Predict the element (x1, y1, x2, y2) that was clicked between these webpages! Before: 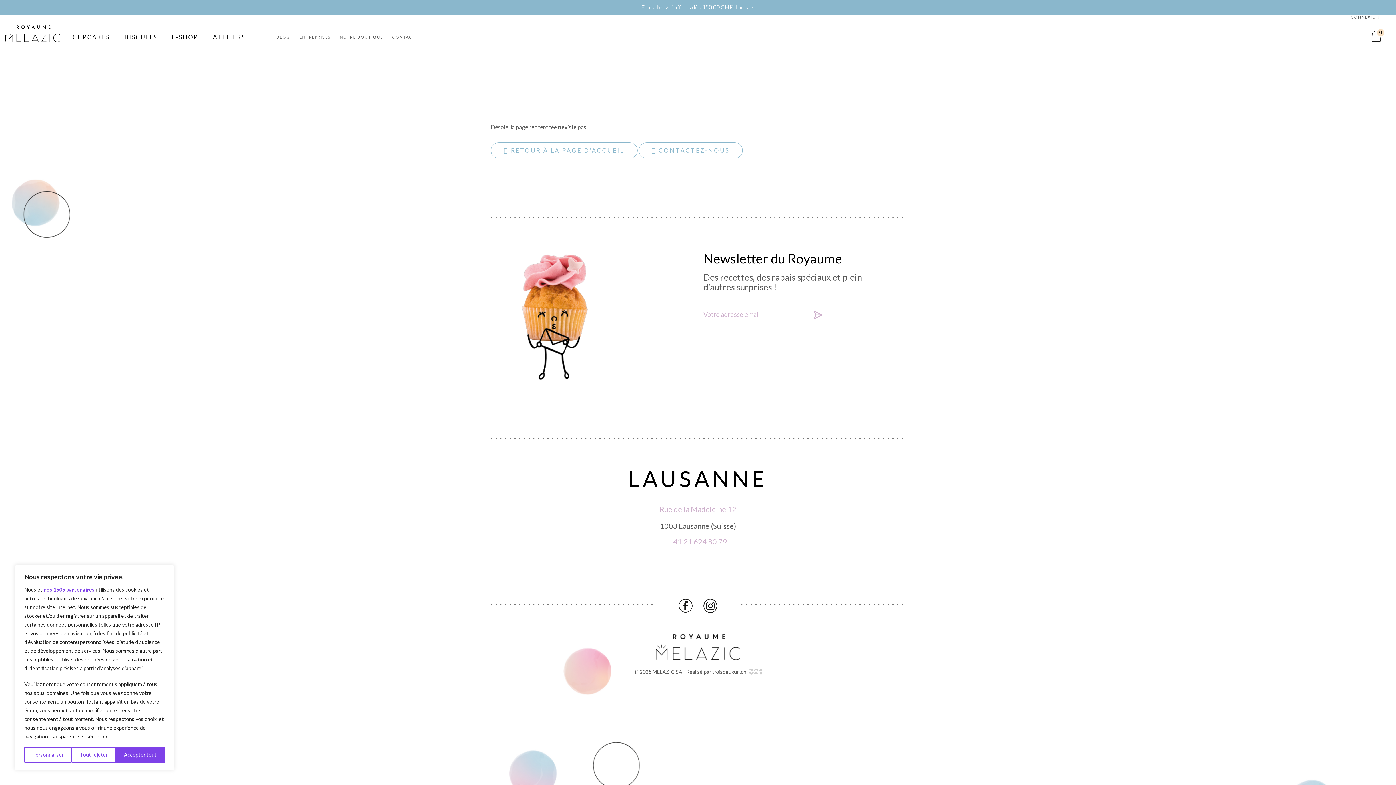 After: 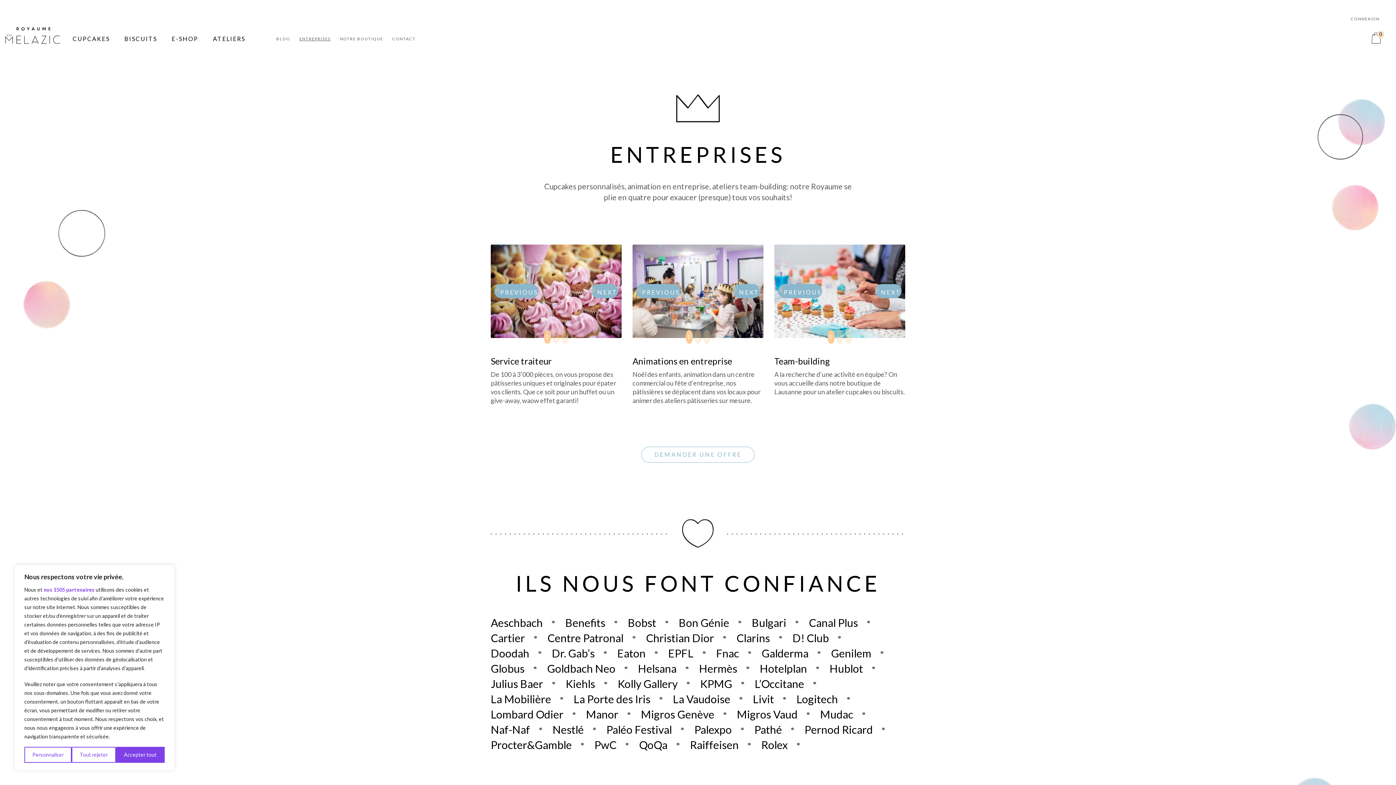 Action: bbox: (299, 32, 330, 41) label: ENTREPRISES